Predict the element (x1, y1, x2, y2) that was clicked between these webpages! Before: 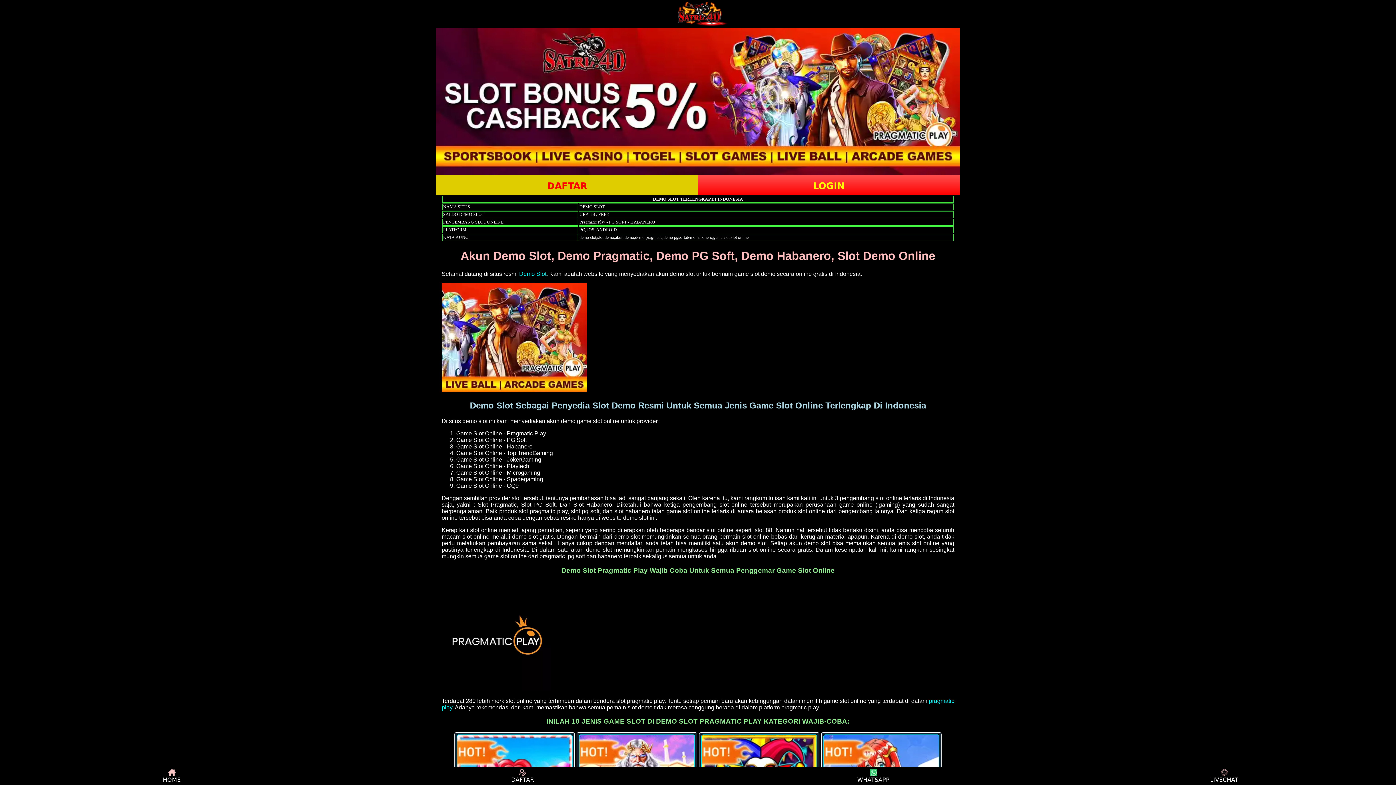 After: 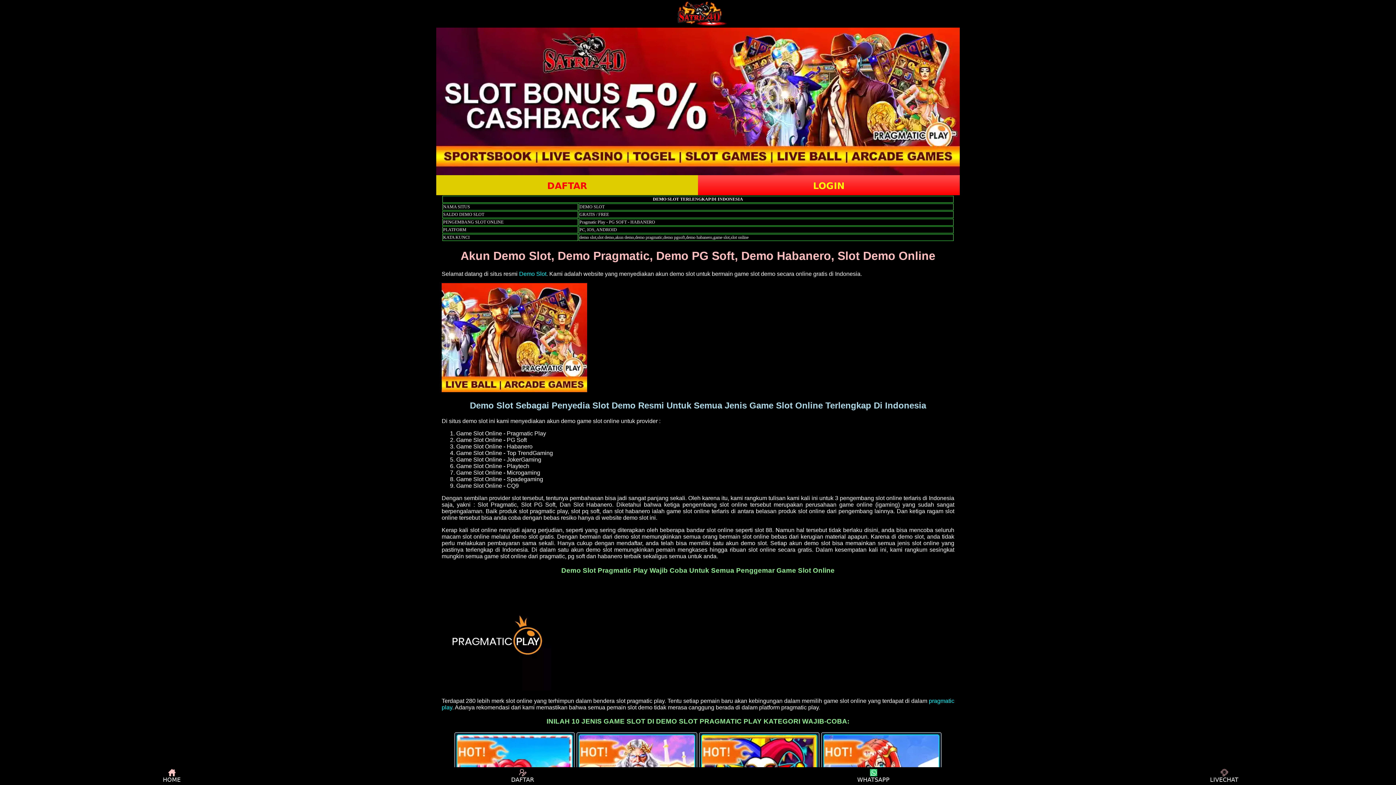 Action: bbox: (0, 769, 343, 783) label: HOME